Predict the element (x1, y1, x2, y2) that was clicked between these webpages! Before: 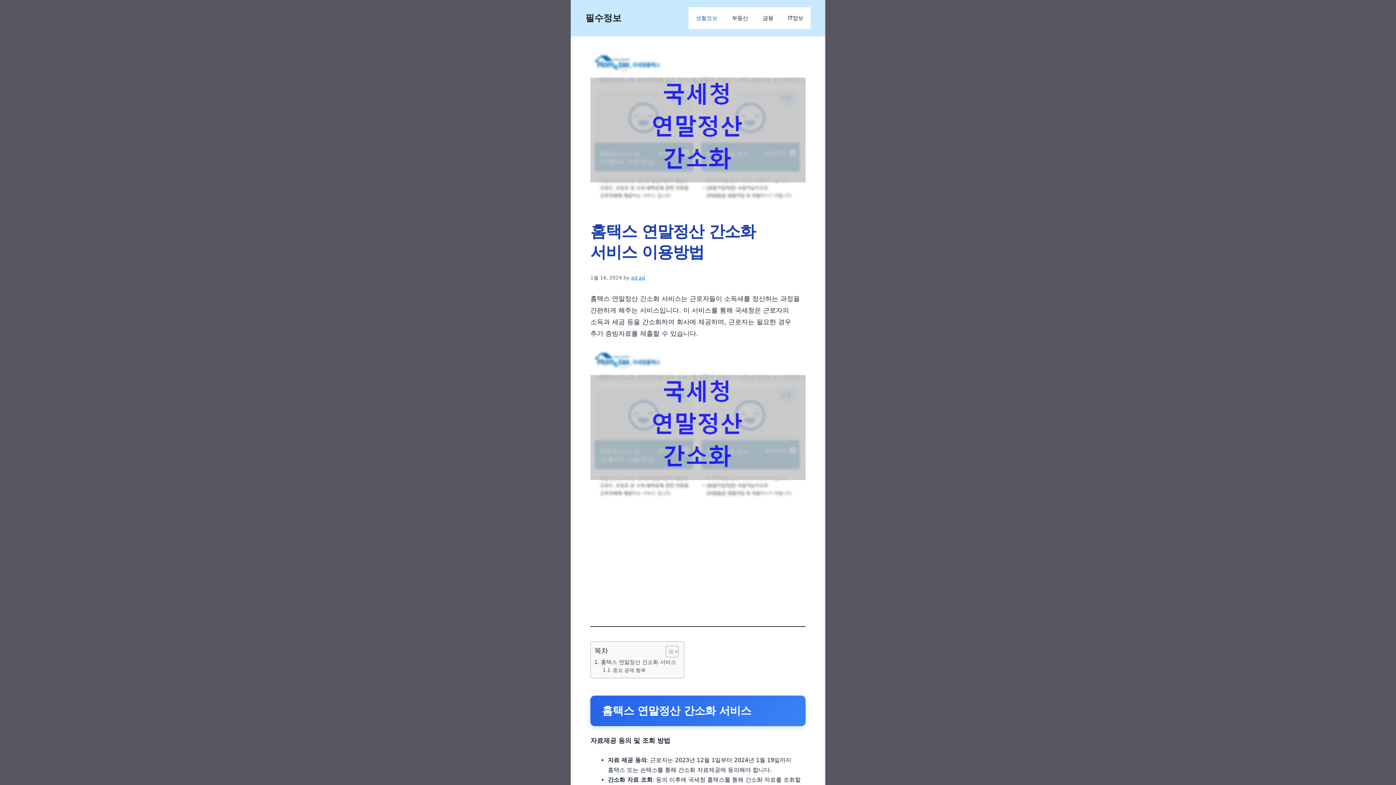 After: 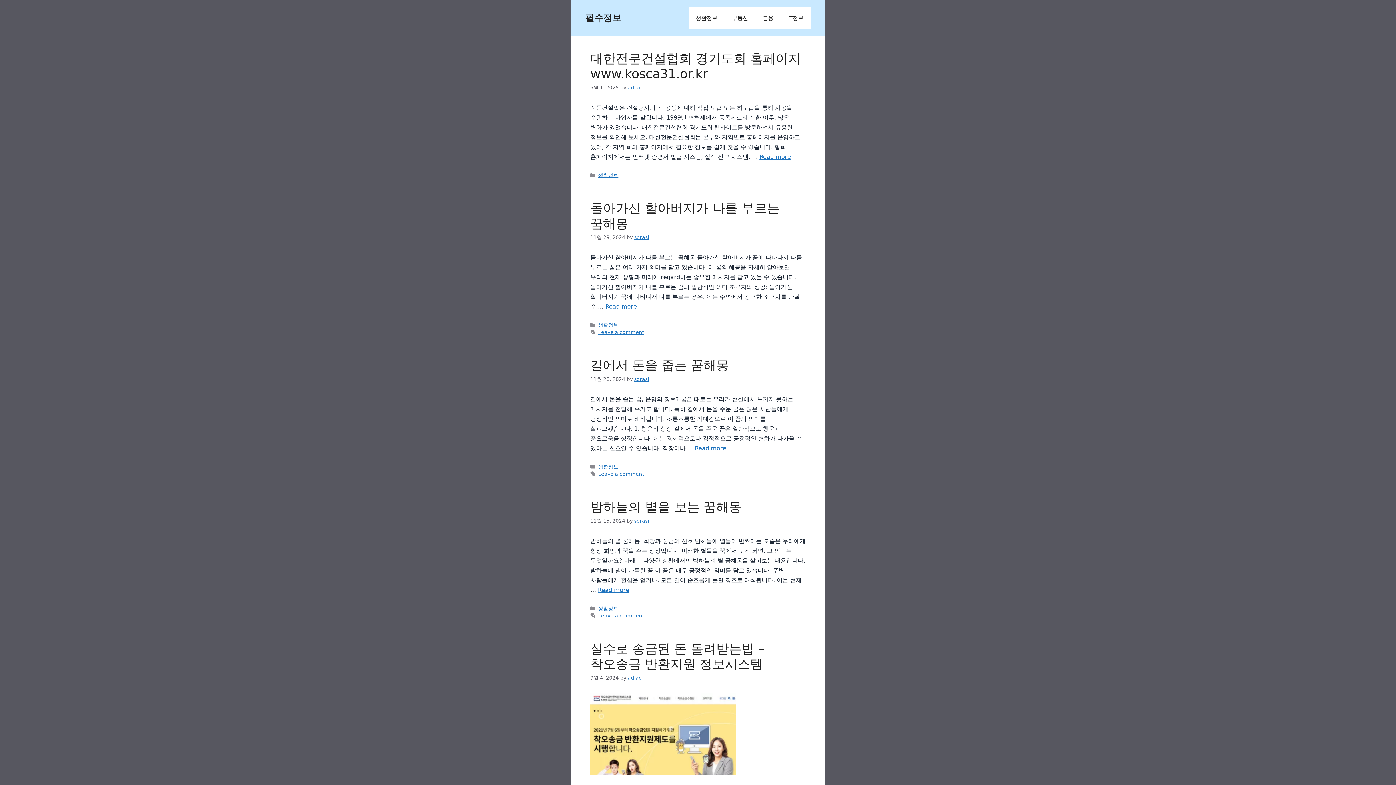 Action: label: ad ad bbox: (631, 275, 645, 280)